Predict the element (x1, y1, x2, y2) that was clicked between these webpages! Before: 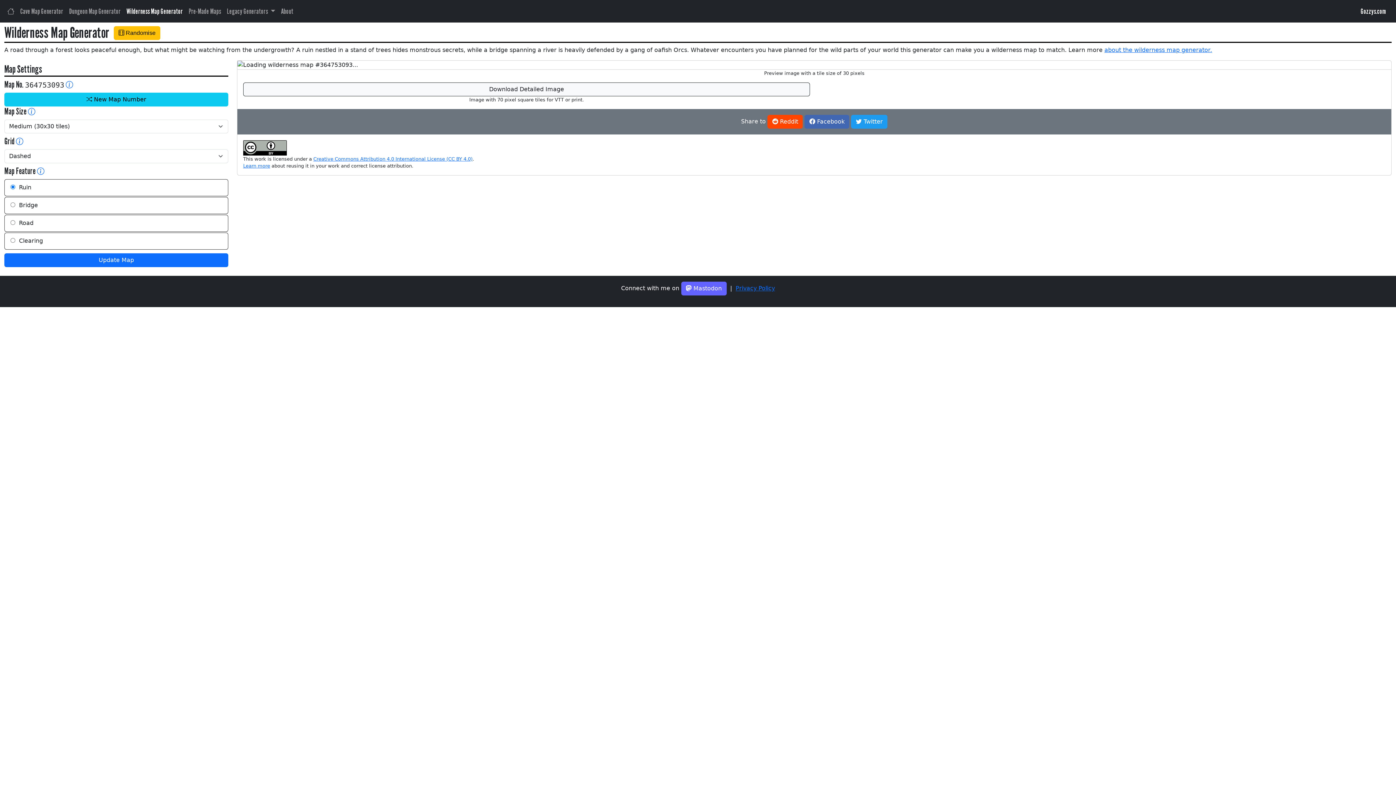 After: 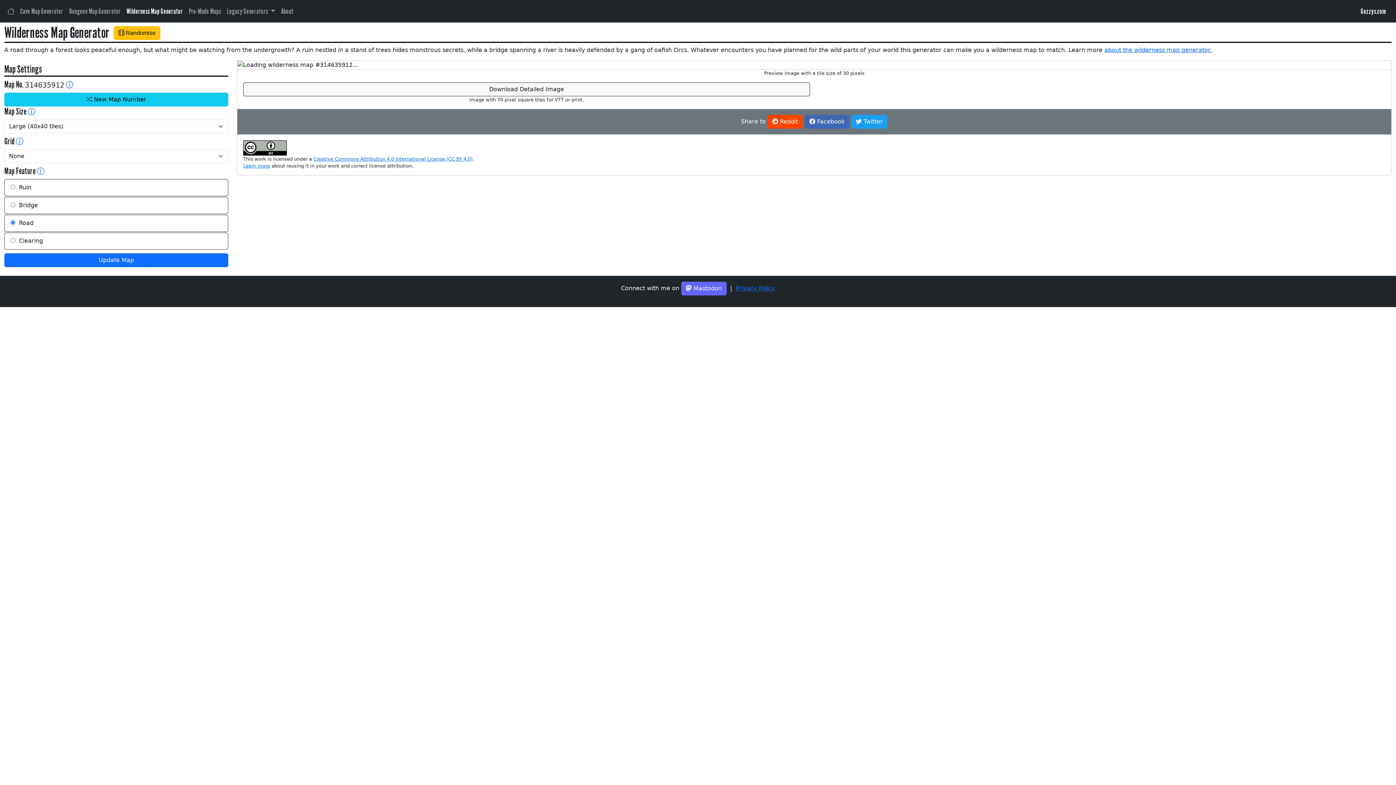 Action: label:  Randomise bbox: (113, 26, 160, 40)